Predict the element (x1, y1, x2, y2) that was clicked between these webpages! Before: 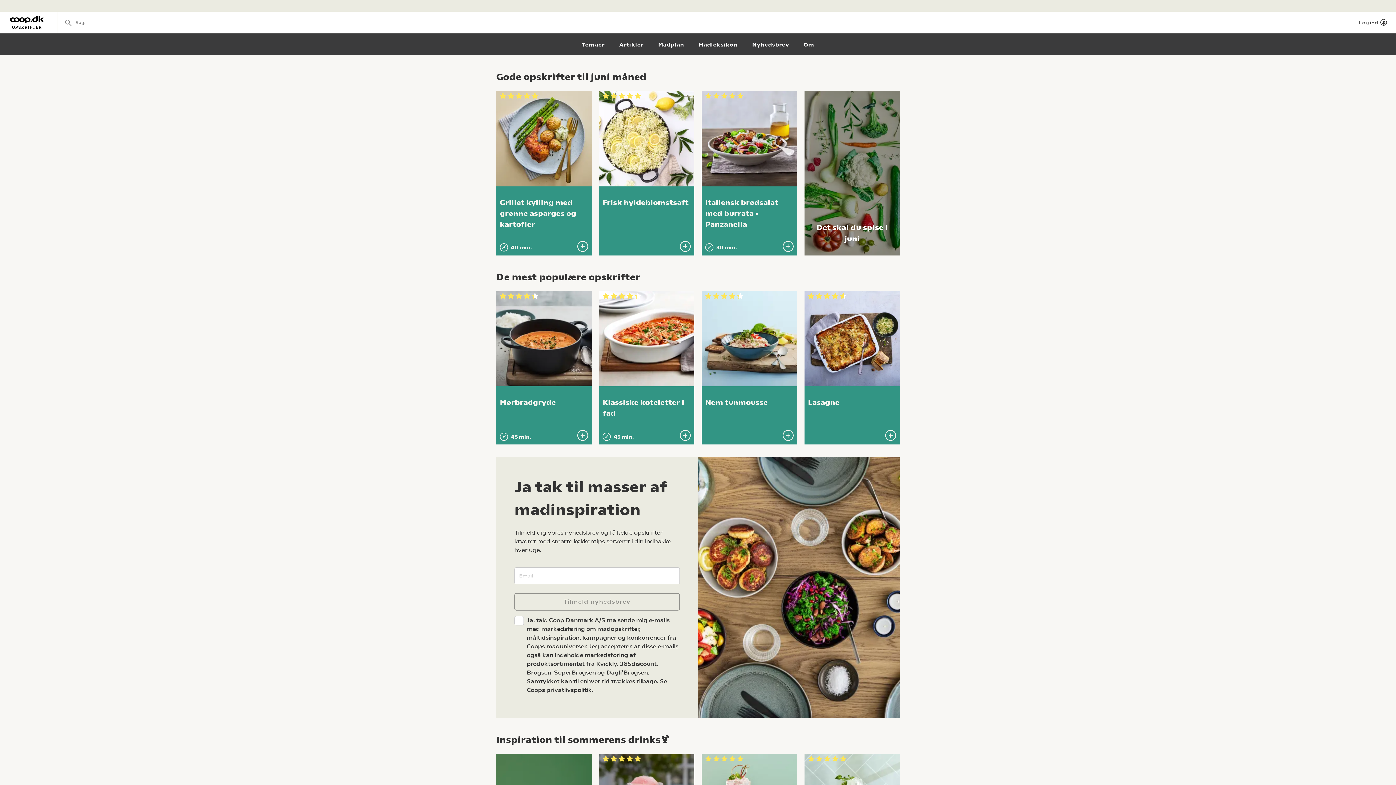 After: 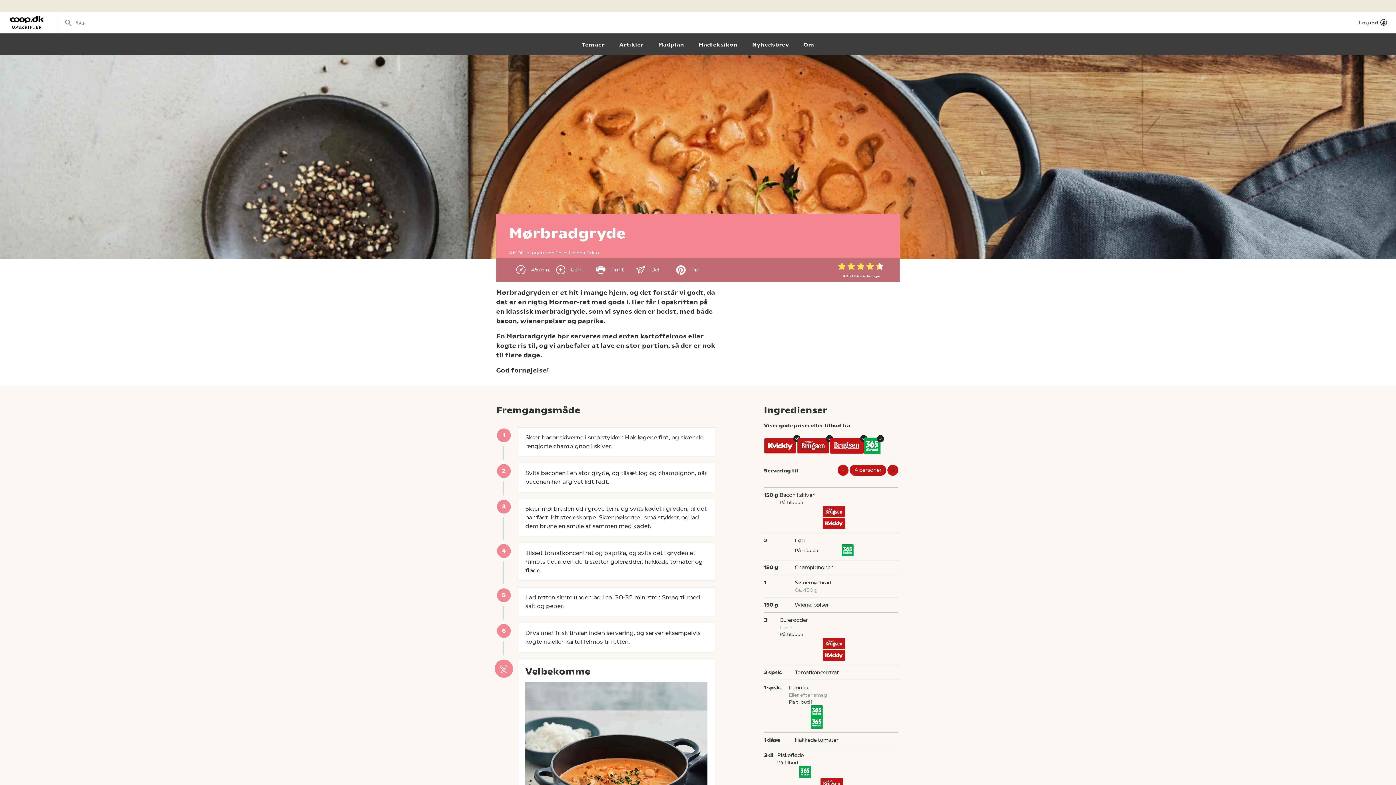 Action: bbox: (496, 291, 591, 386)